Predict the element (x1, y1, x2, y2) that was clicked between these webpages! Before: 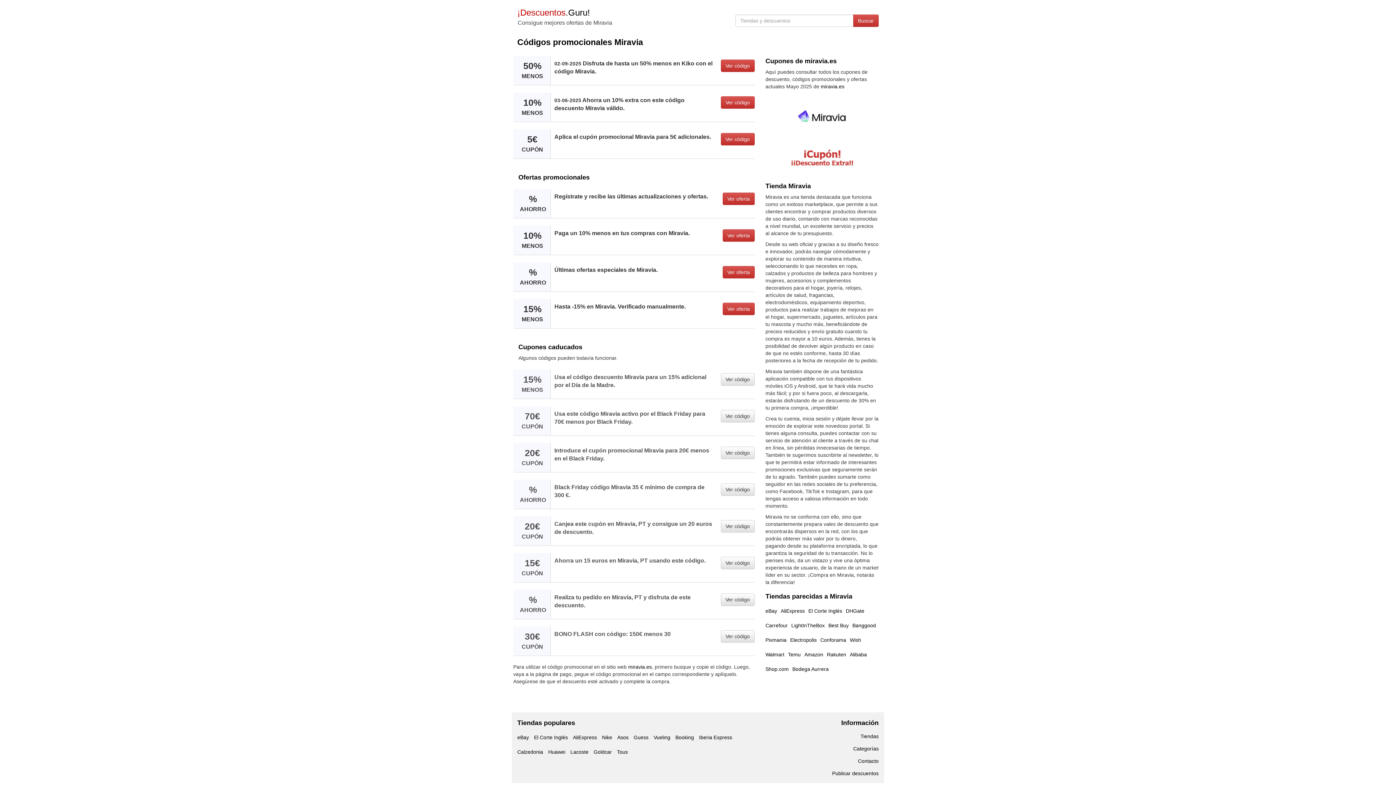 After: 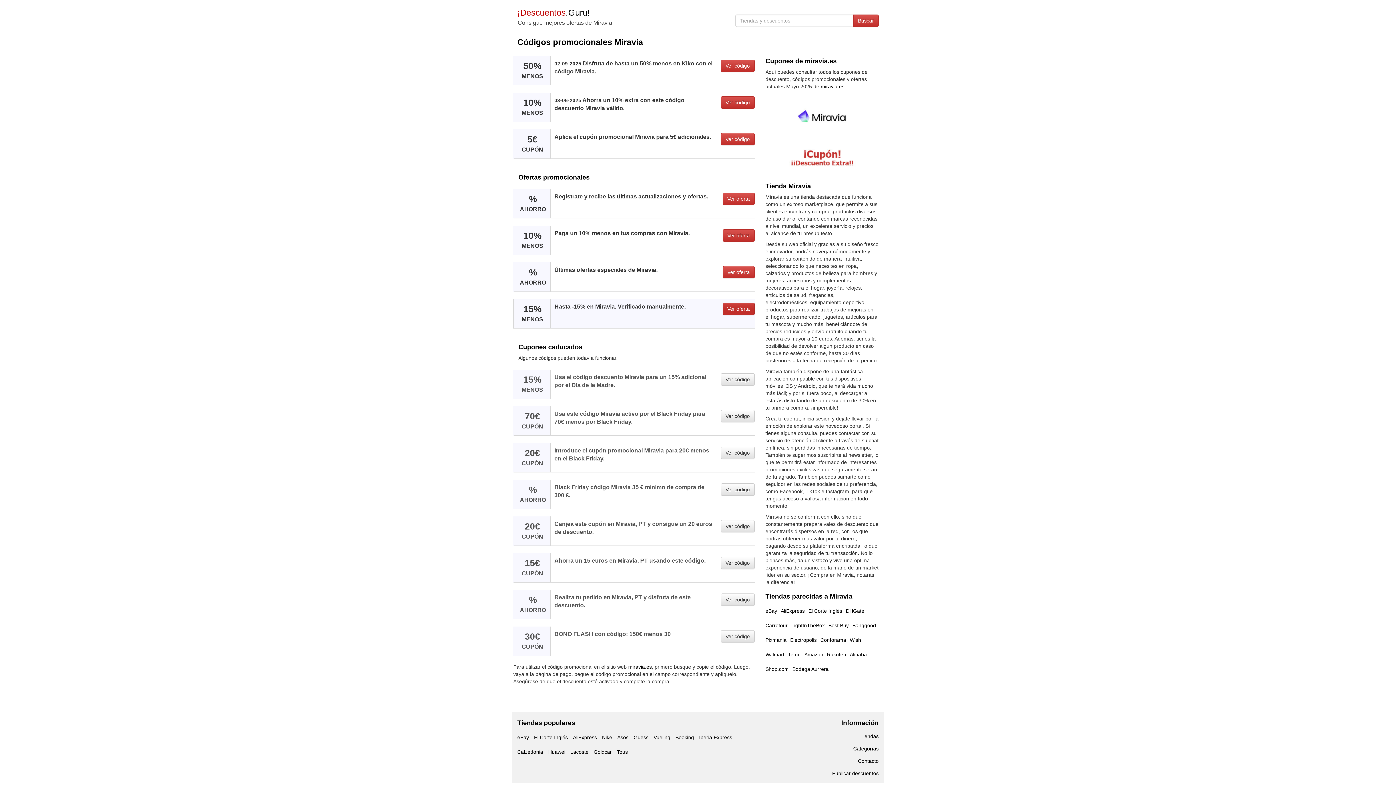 Action: bbox: (722, 302, 754, 315) label: Ver oferta